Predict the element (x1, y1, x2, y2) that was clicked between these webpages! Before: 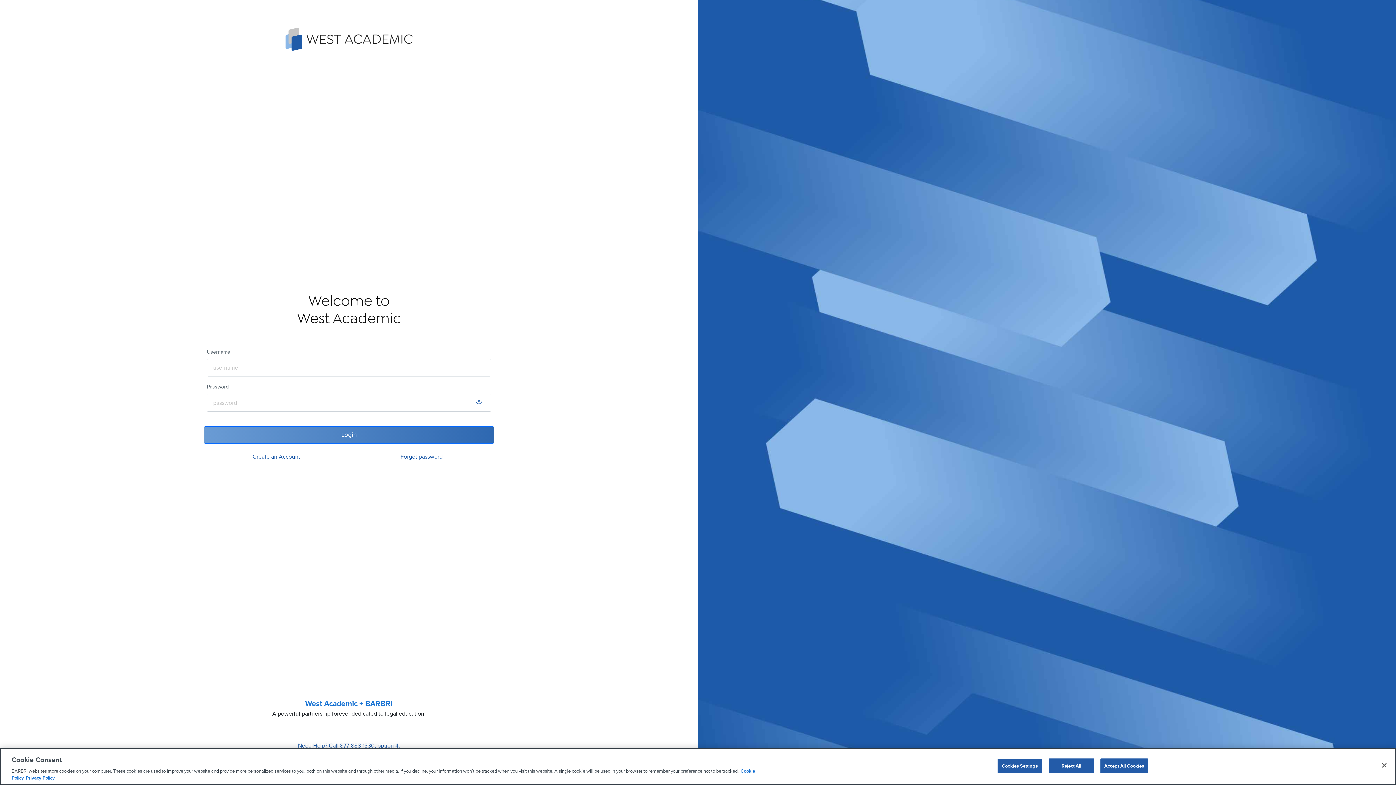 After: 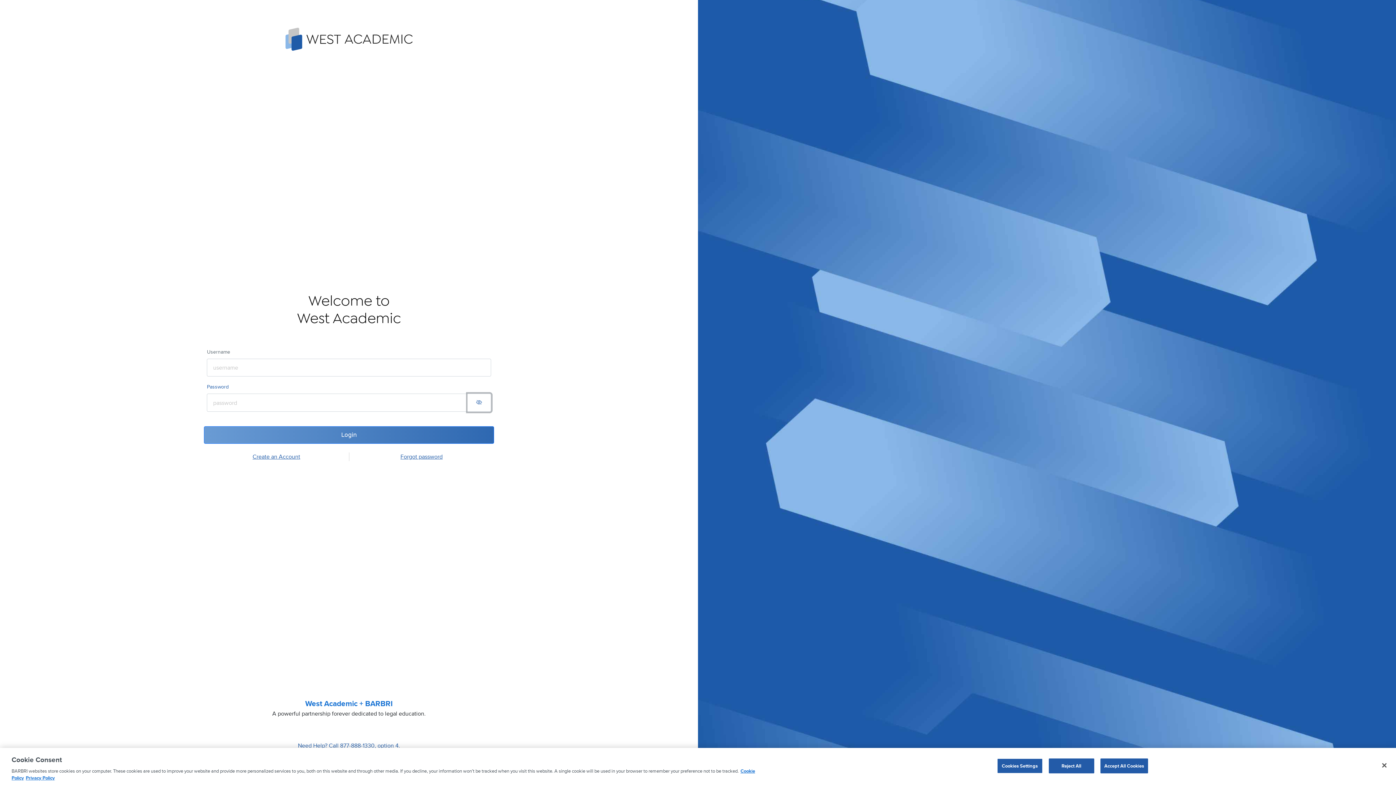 Action: bbox: (467, 393, 491, 411) label: Password hidden, click to show password